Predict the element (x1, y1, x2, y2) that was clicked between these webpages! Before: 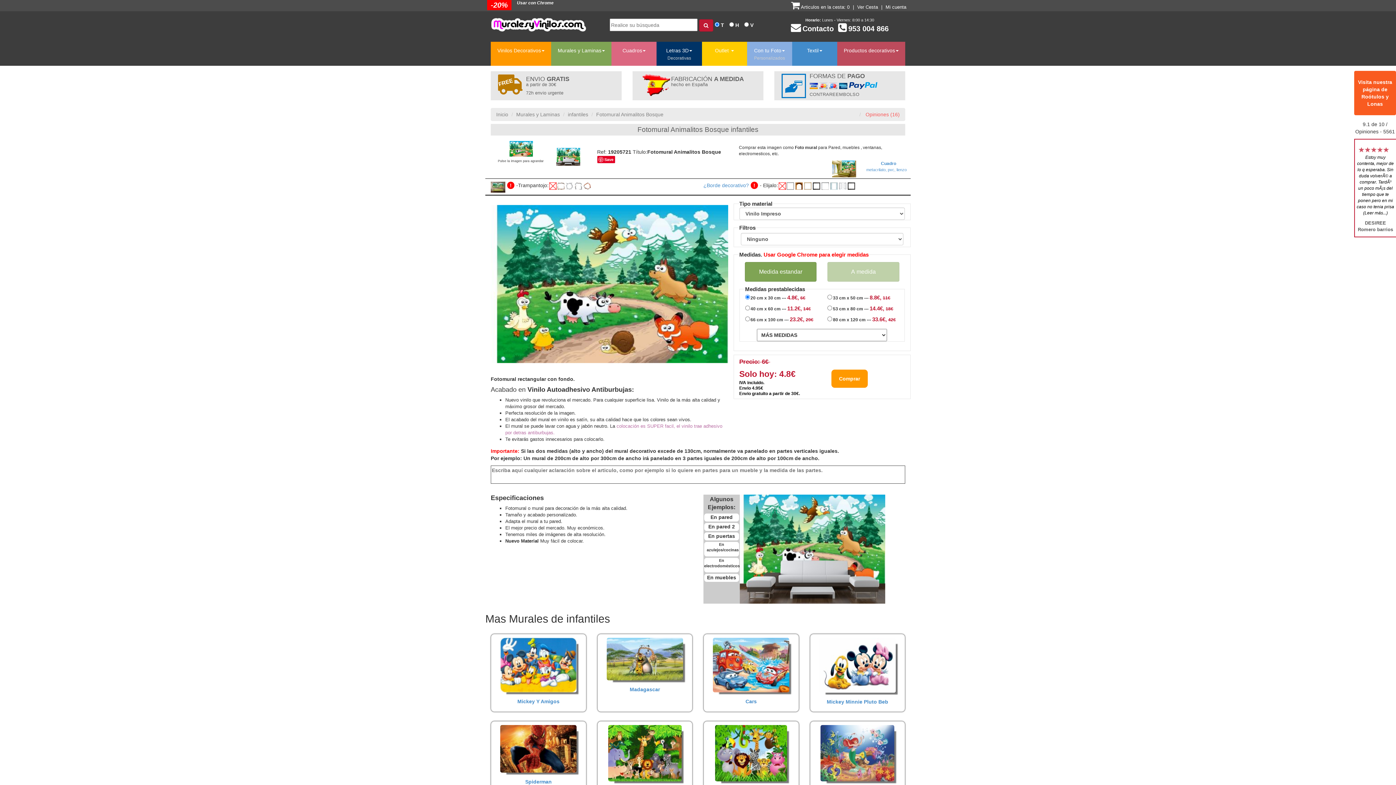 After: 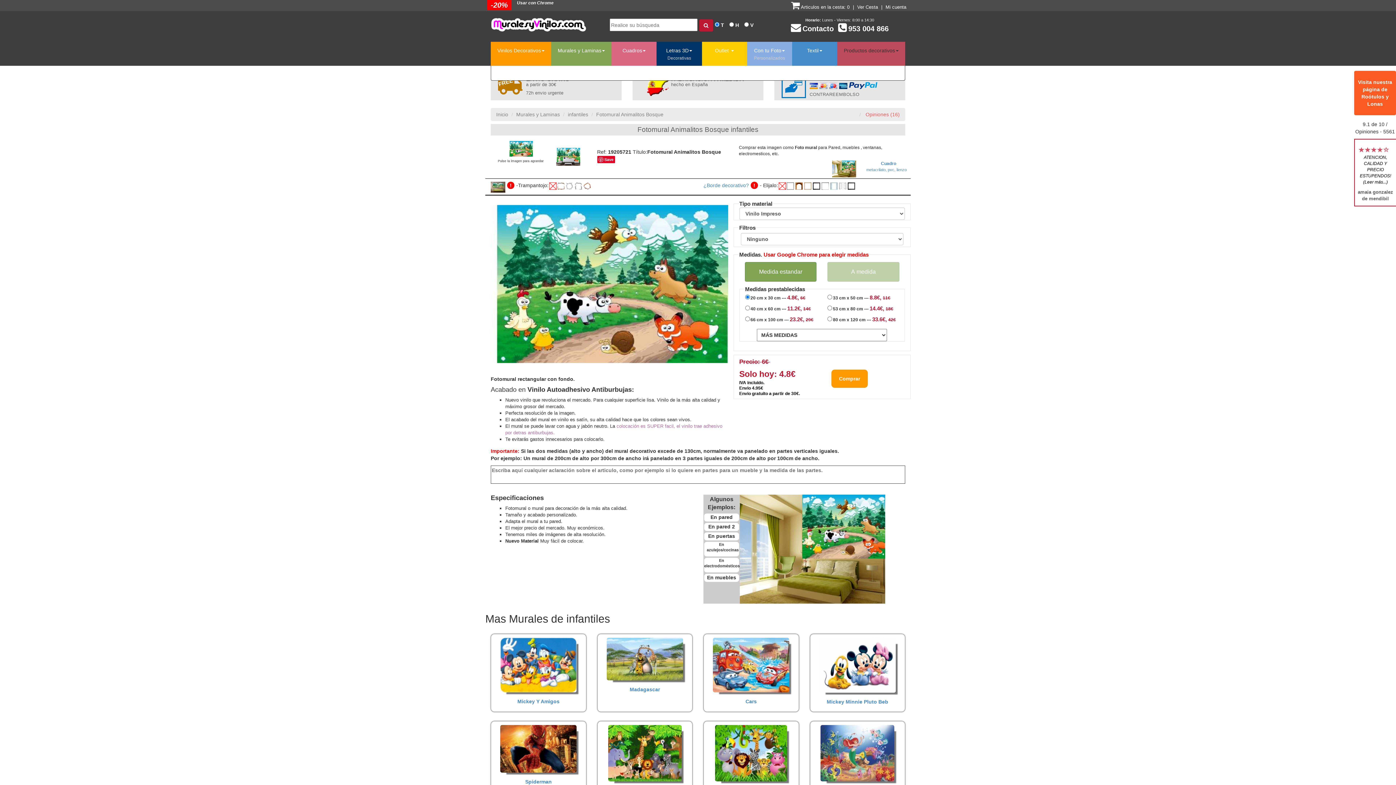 Action: bbox: (837, 41, 905, 65) label: Productos decorativos